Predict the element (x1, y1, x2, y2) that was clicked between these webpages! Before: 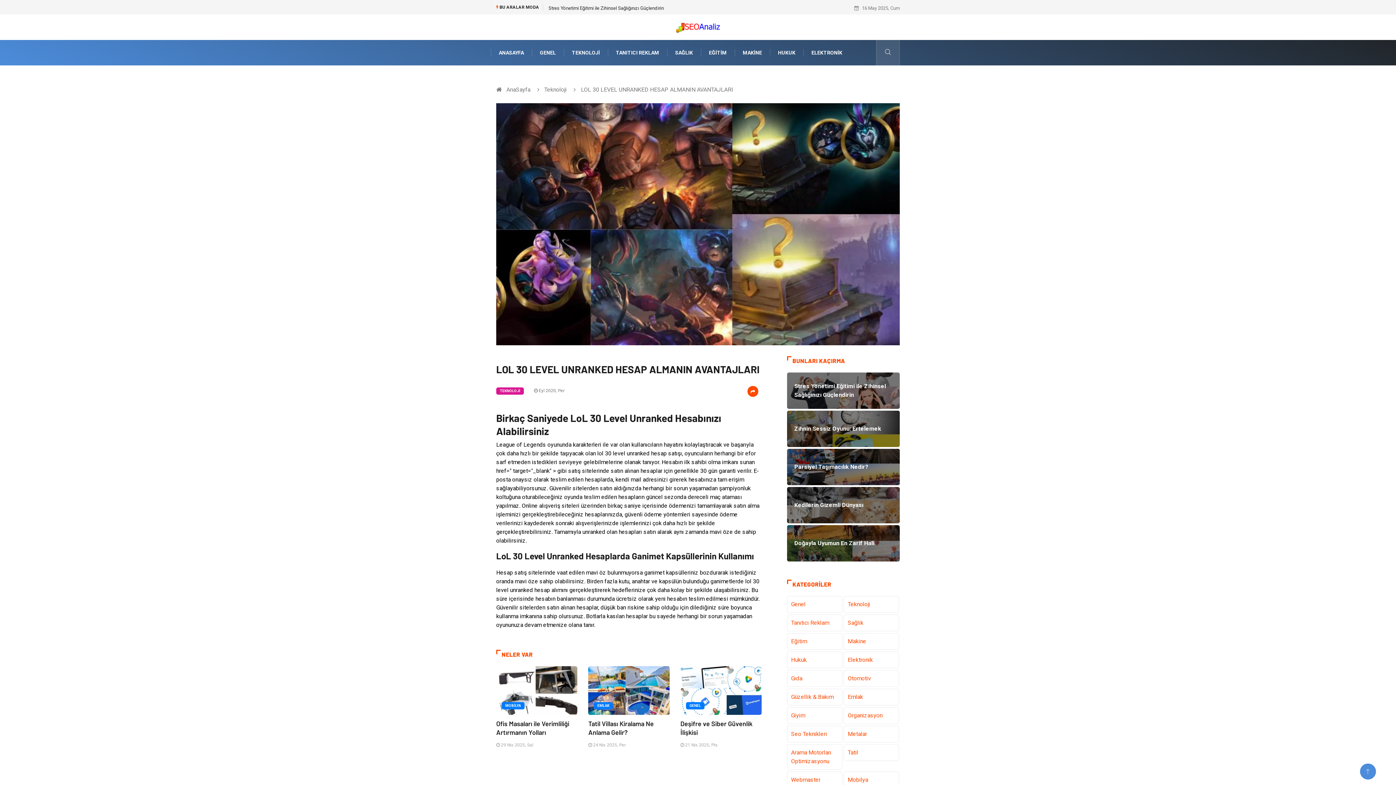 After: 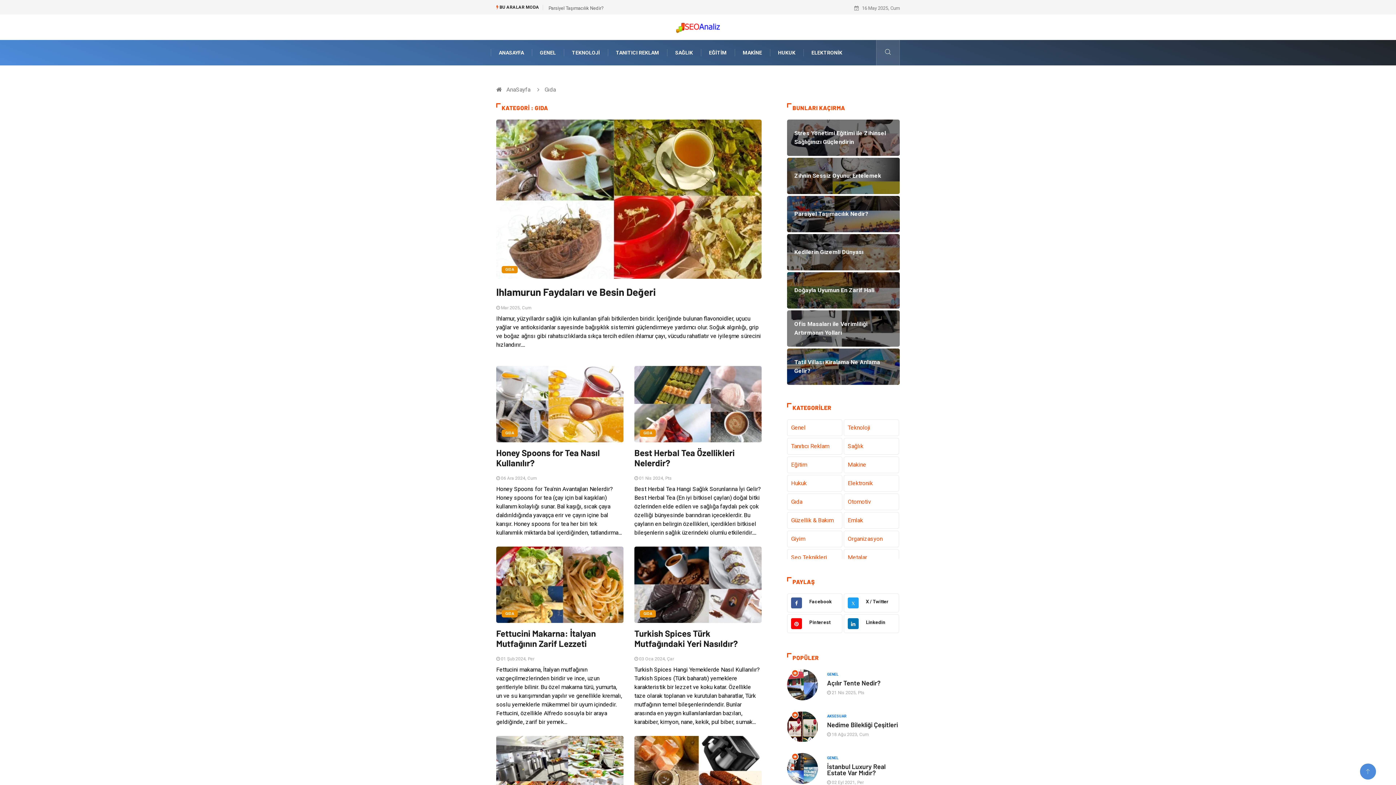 Action: bbox: (787, 670, 842, 687) label: Gıda